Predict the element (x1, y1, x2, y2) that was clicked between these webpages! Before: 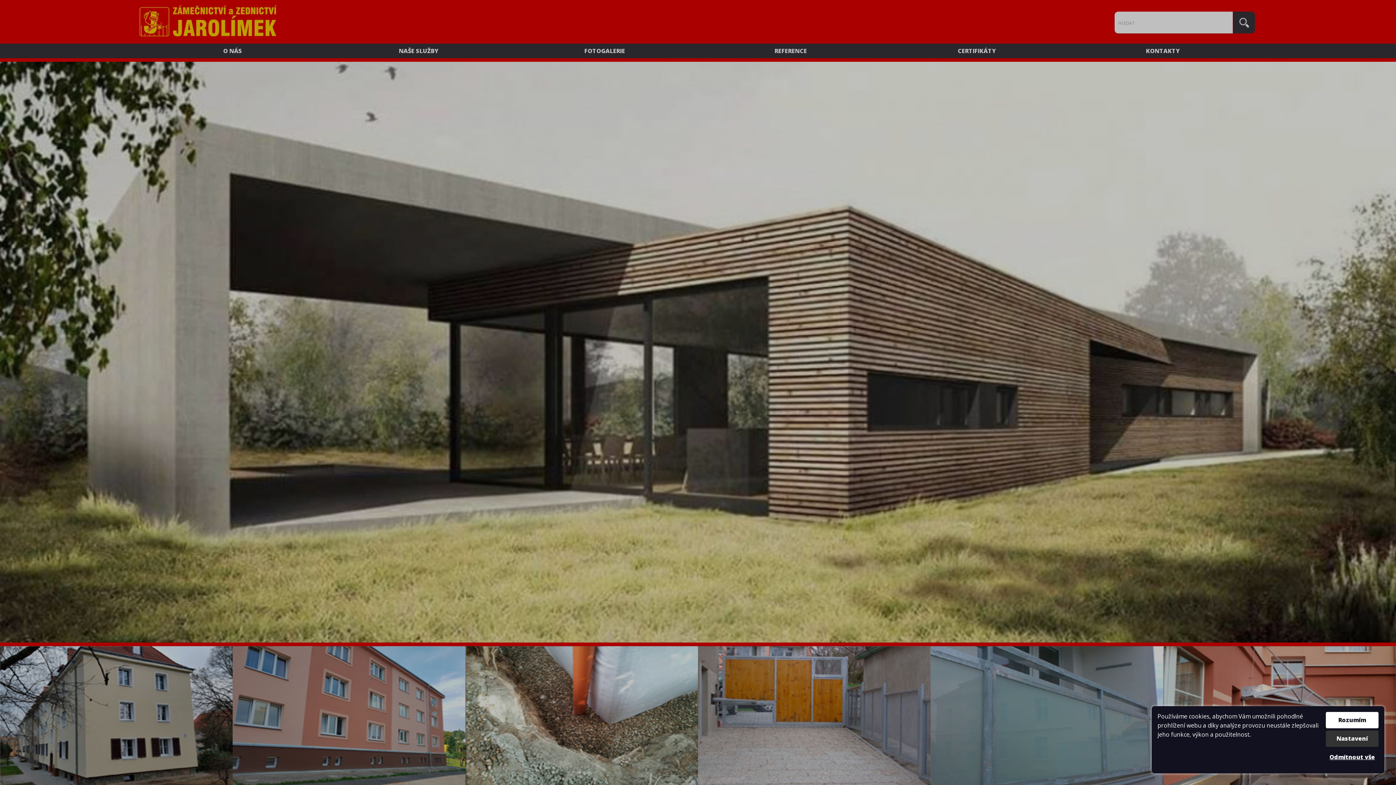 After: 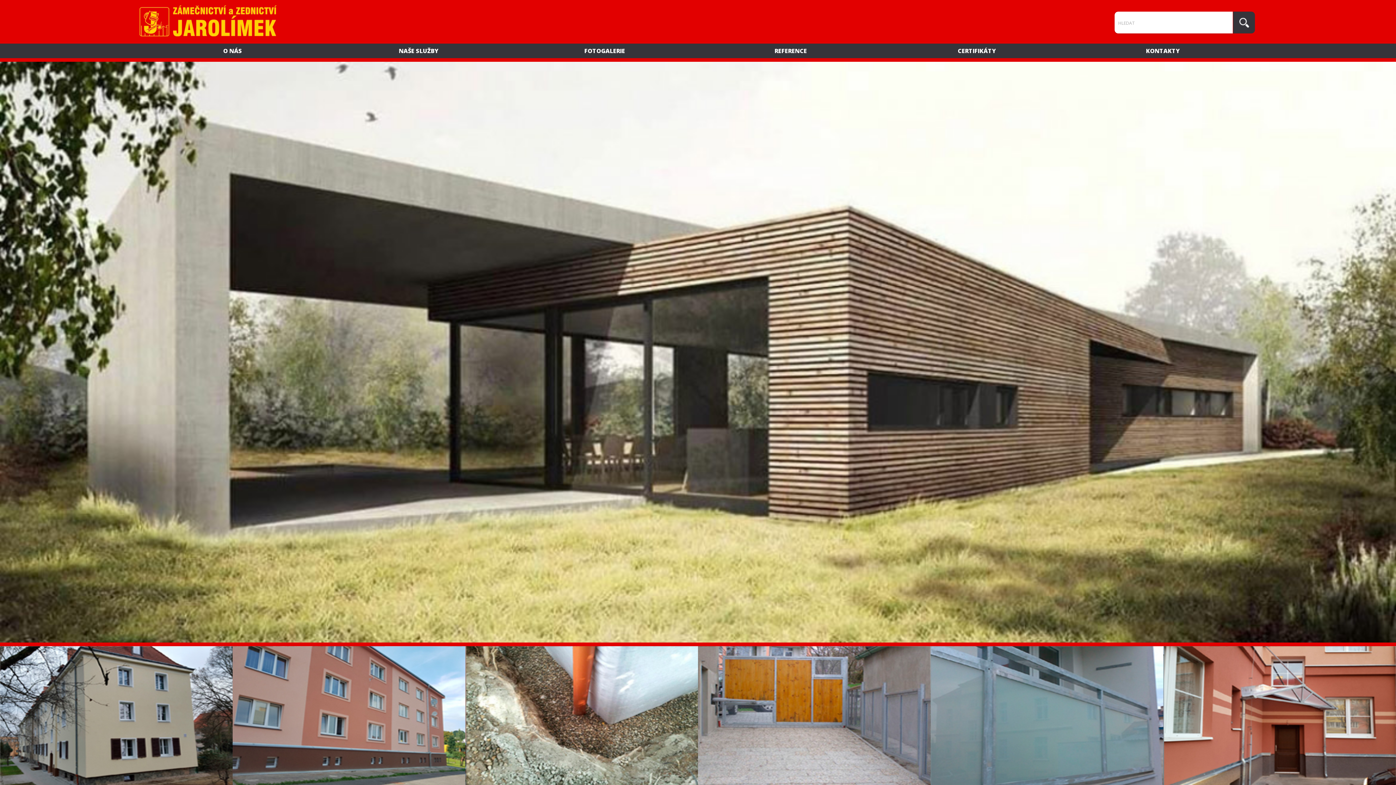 Action: bbox: (1326, 749, 1378, 765) label: Odmítnout vše